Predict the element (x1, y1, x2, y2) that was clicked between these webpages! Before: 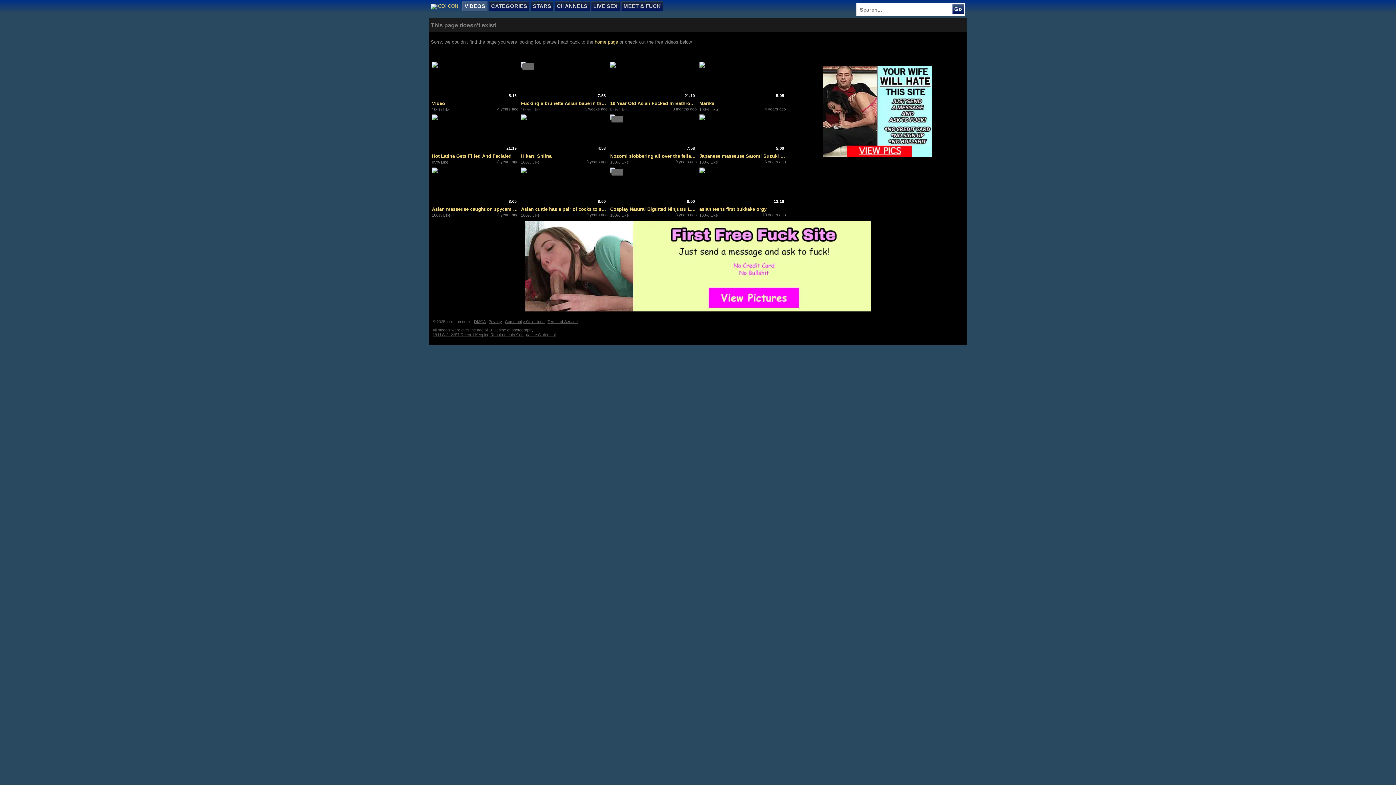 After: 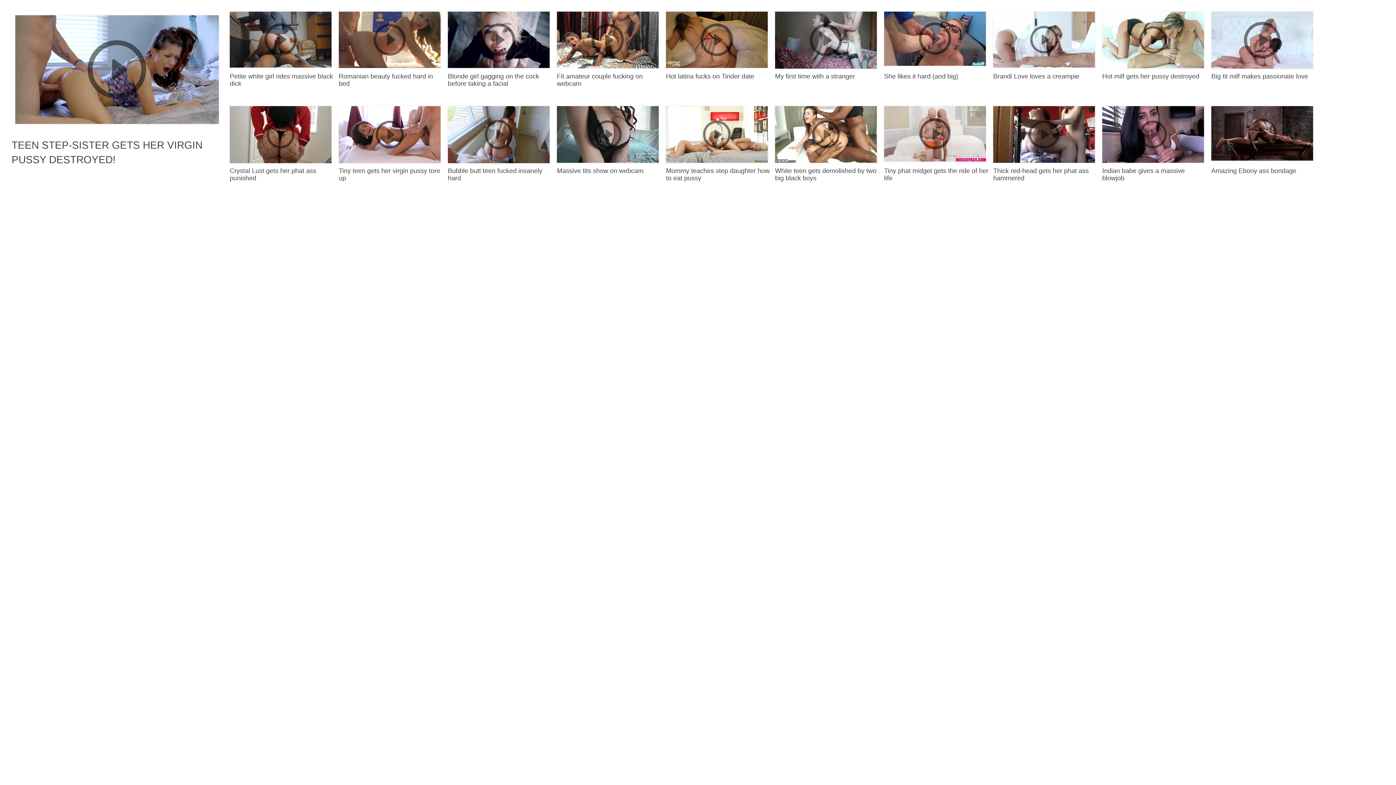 Action: bbox: (594, 39, 618, 44) label: home page